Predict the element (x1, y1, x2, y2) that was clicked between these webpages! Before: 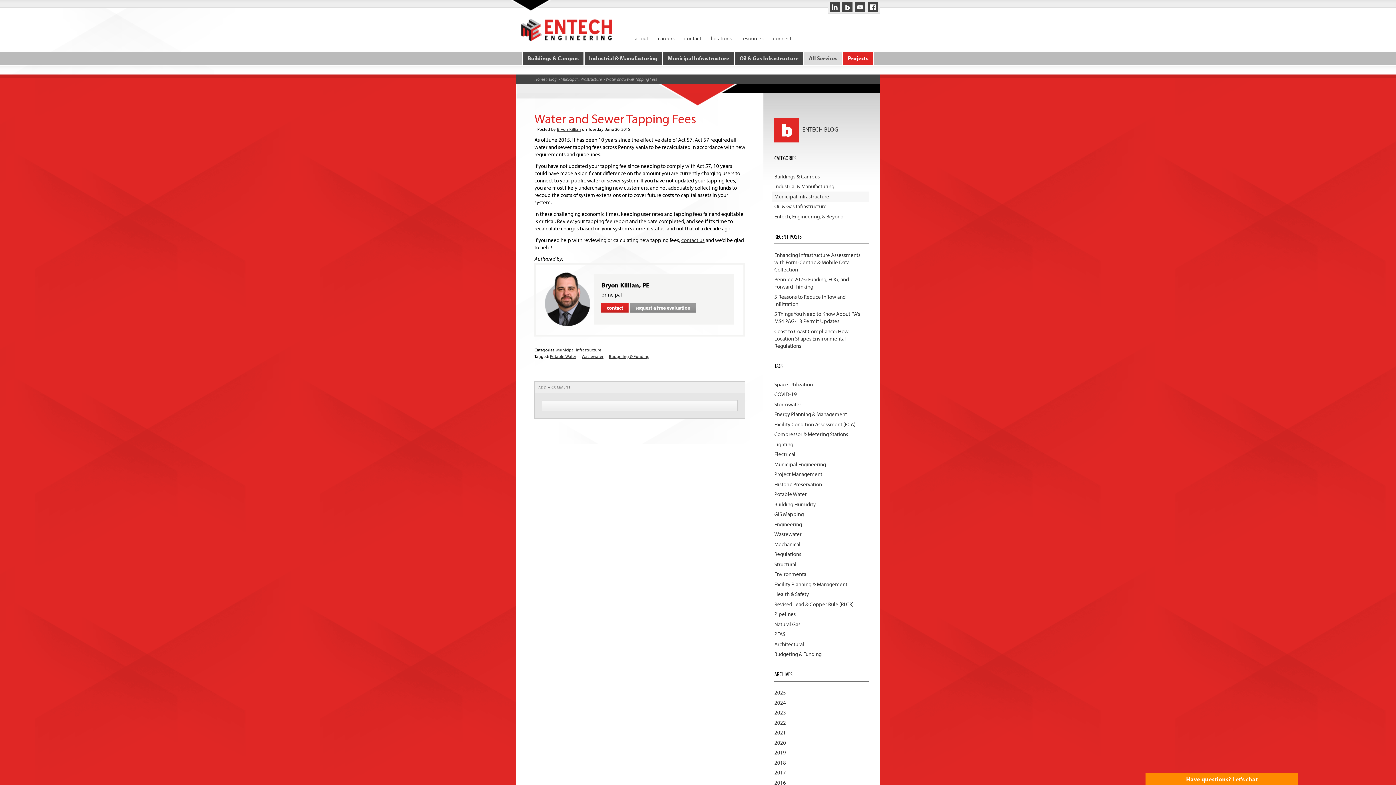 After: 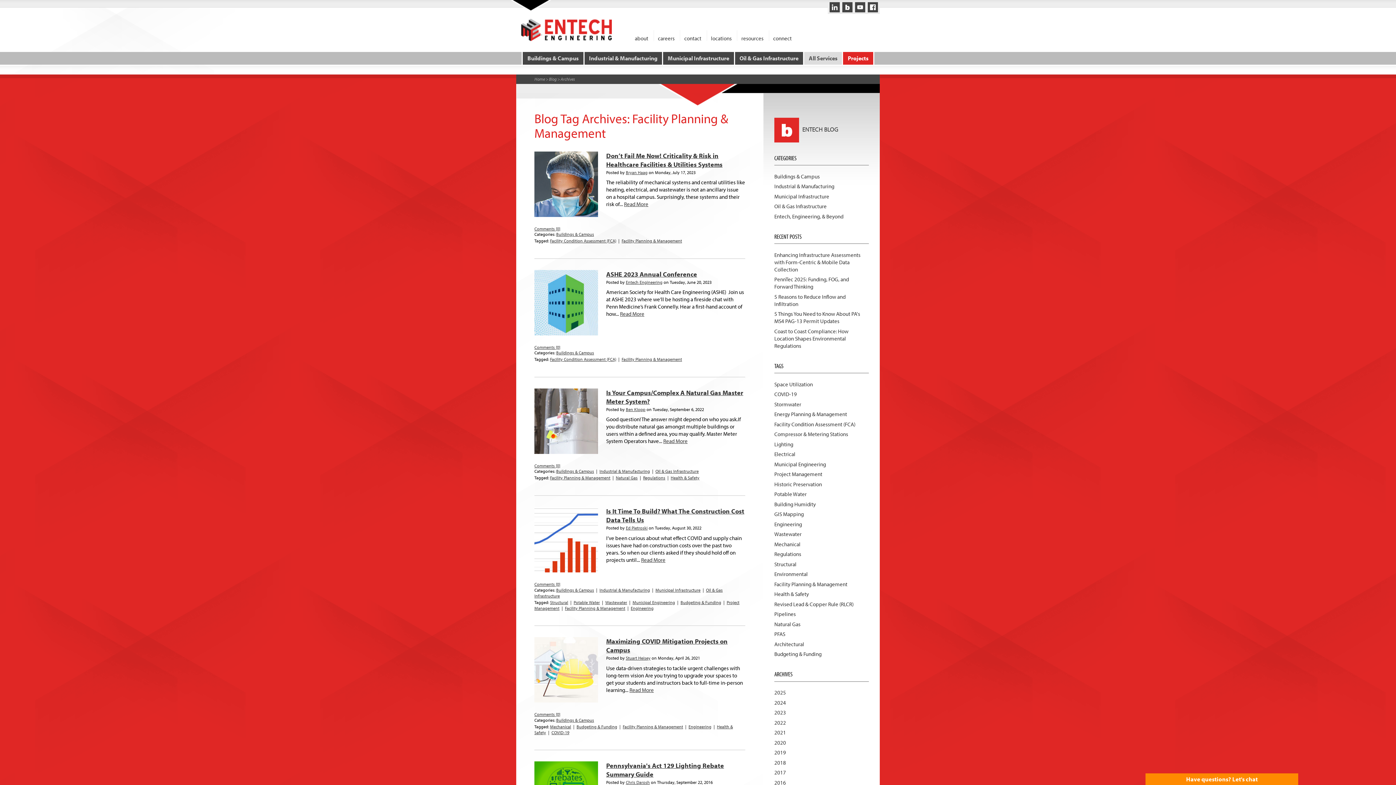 Action: label: Facility Planning & Management bbox: (771, 579, 869, 589)